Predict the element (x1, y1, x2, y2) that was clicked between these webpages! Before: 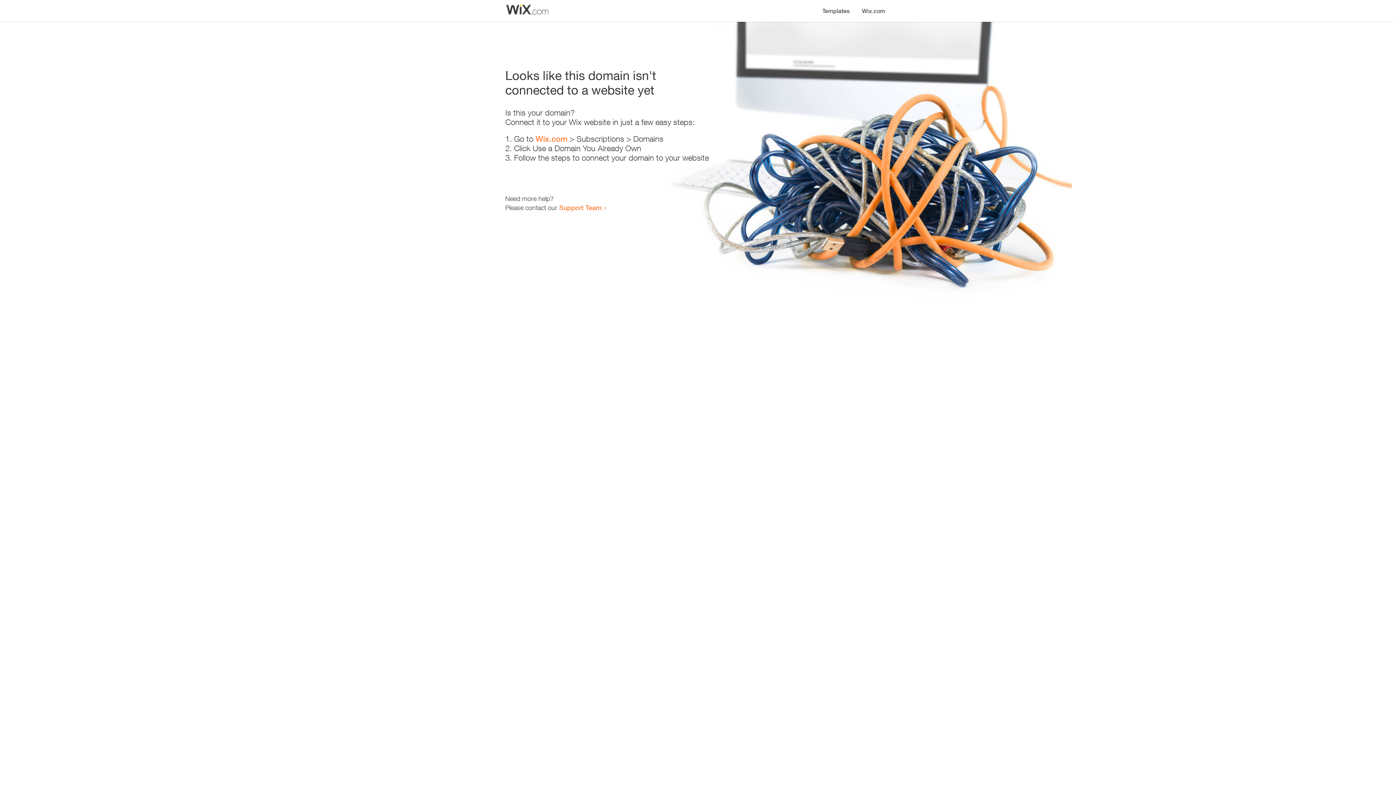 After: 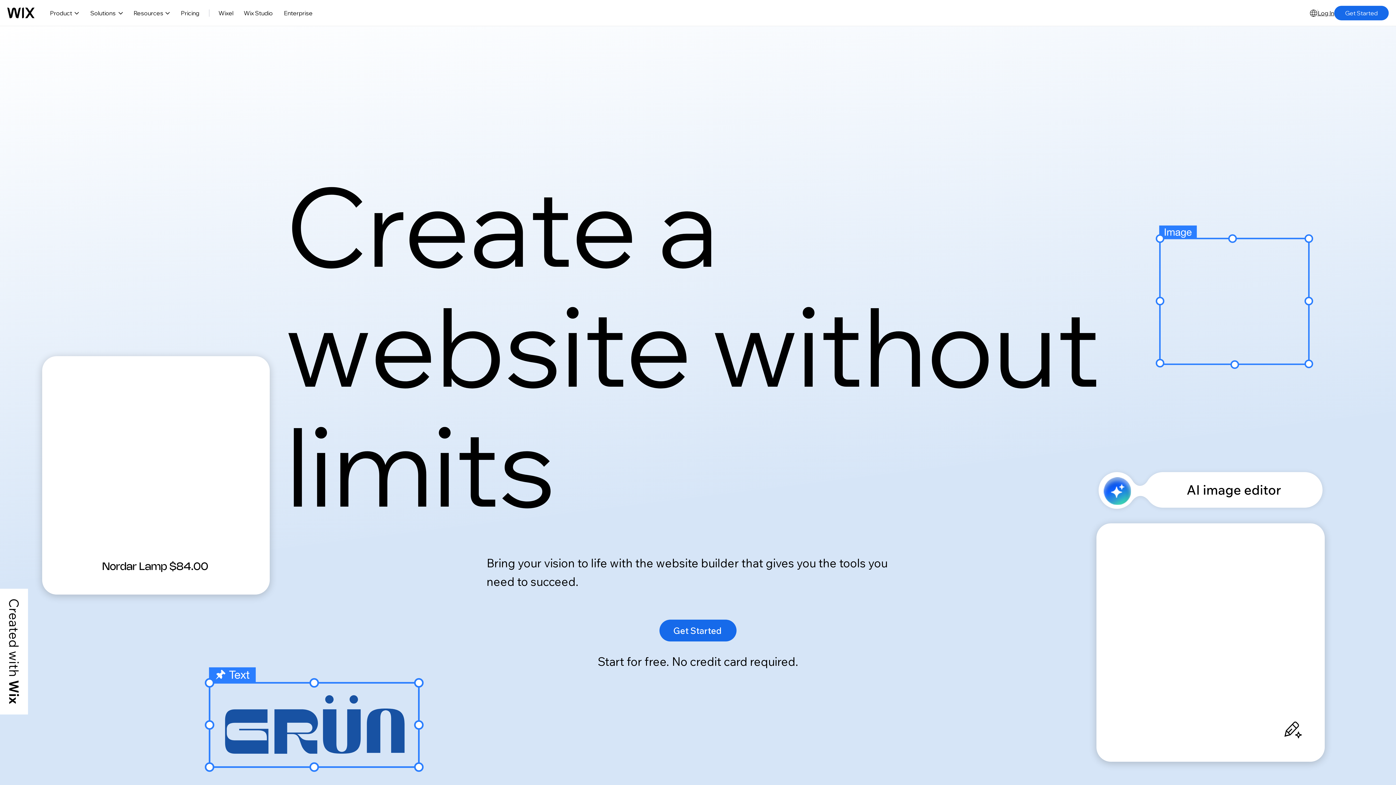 Action: label: Wix.com bbox: (535, 134, 567, 143)